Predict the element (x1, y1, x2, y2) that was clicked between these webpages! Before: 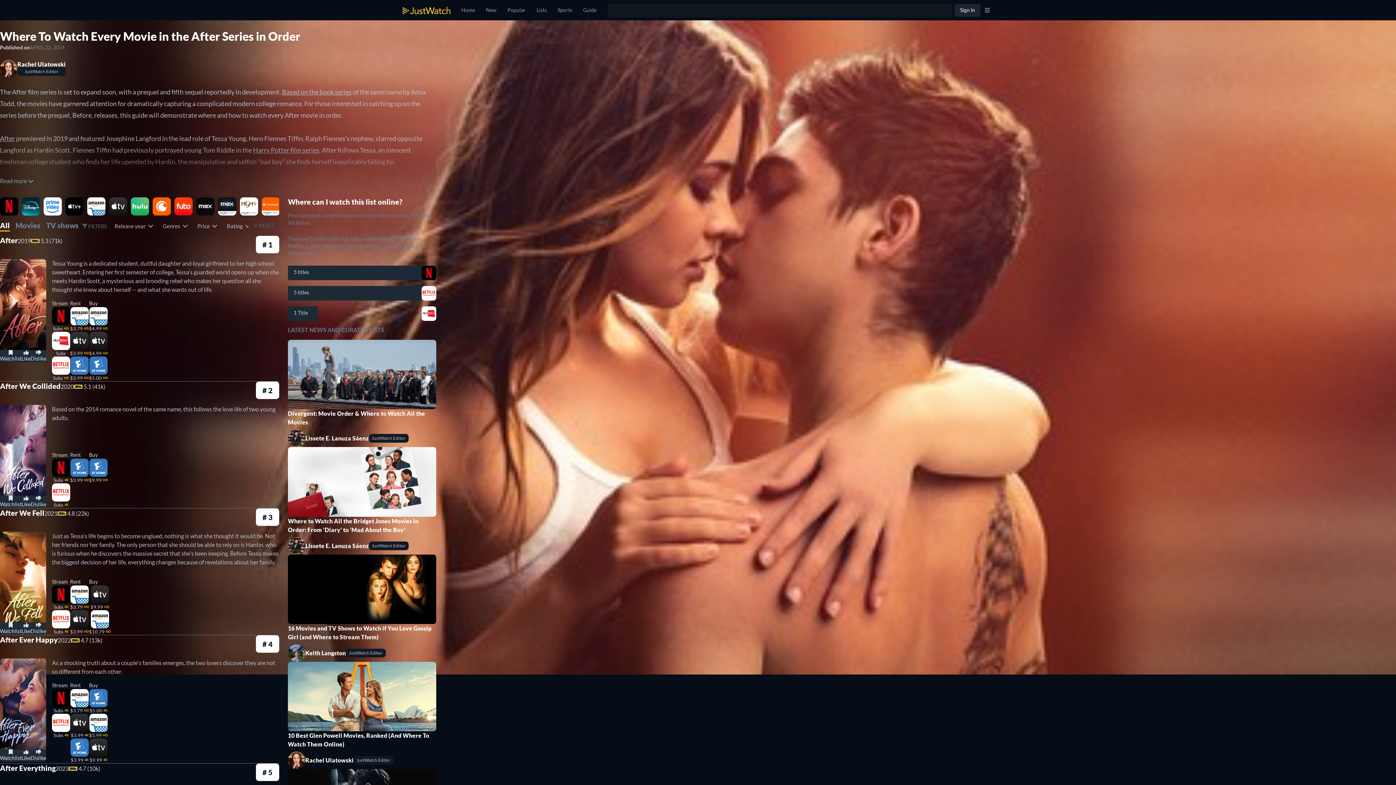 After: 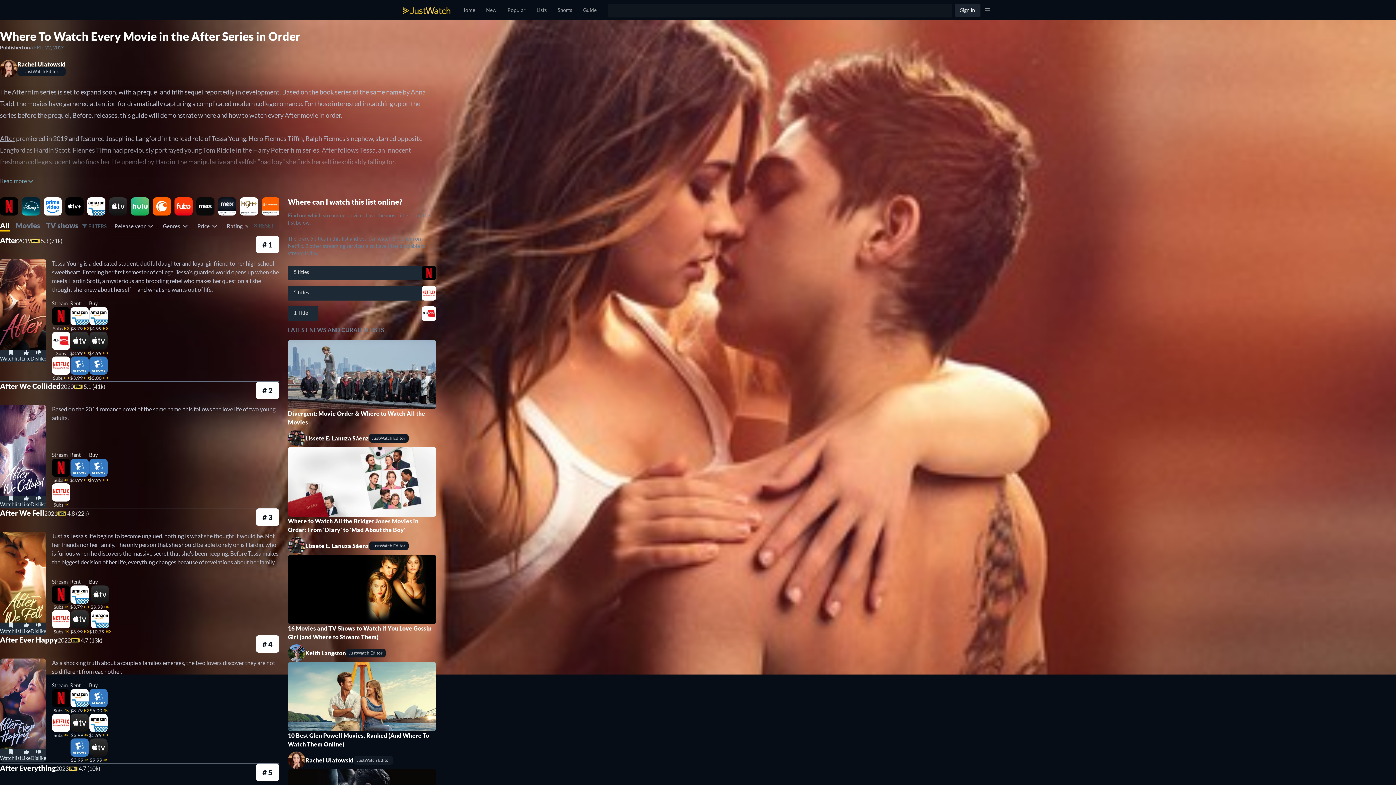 Action: bbox: (46, 220, 78, 229) label: TV shows